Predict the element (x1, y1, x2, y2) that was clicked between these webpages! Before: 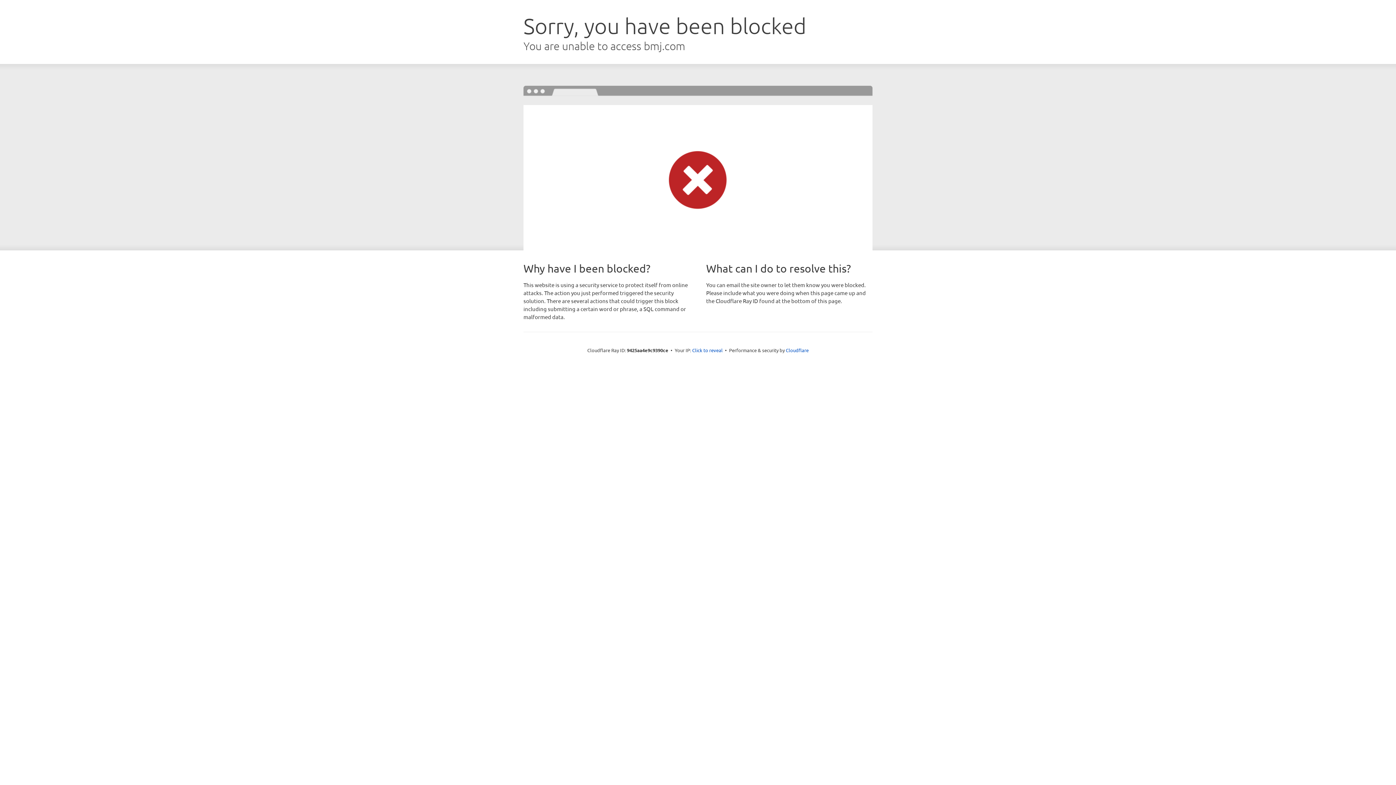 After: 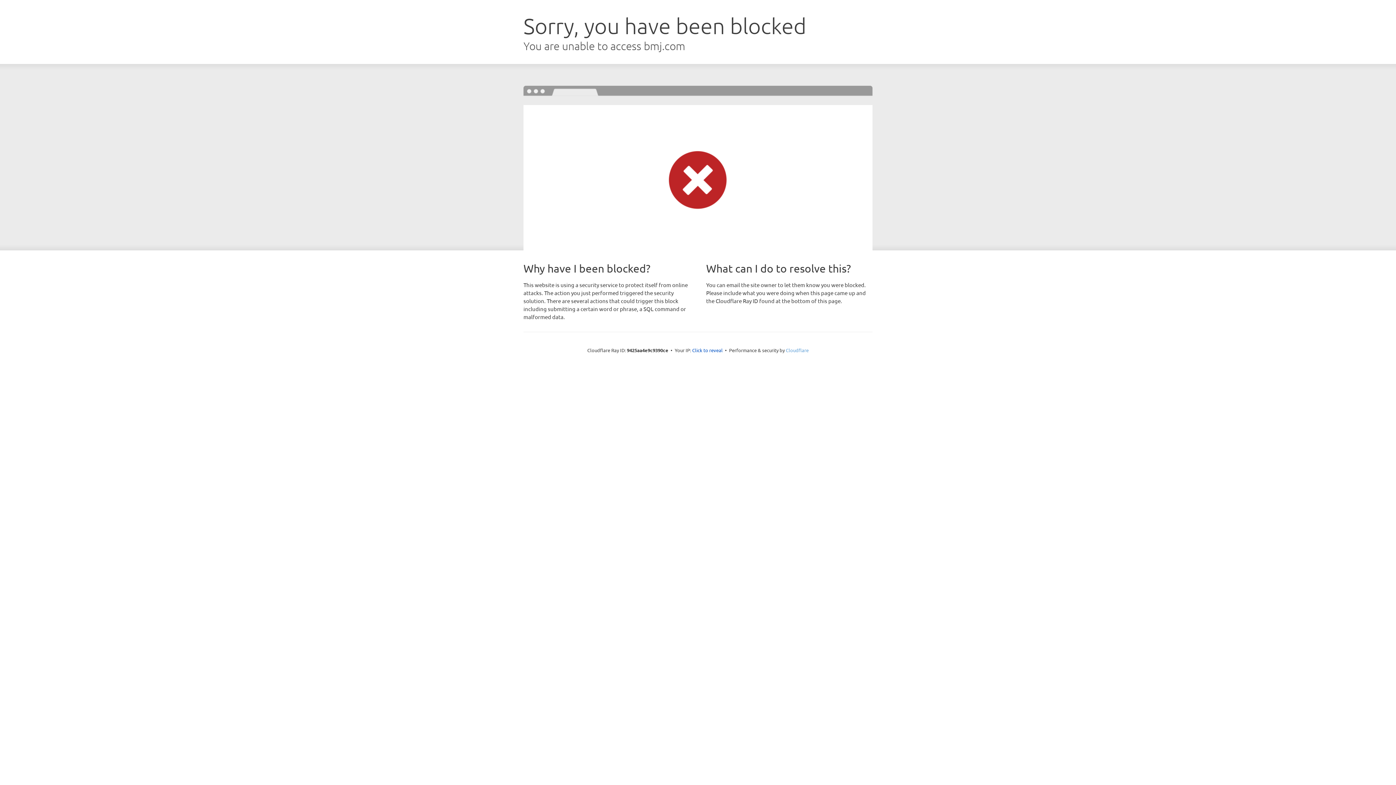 Action: bbox: (786, 347, 808, 353) label: Cloudflare